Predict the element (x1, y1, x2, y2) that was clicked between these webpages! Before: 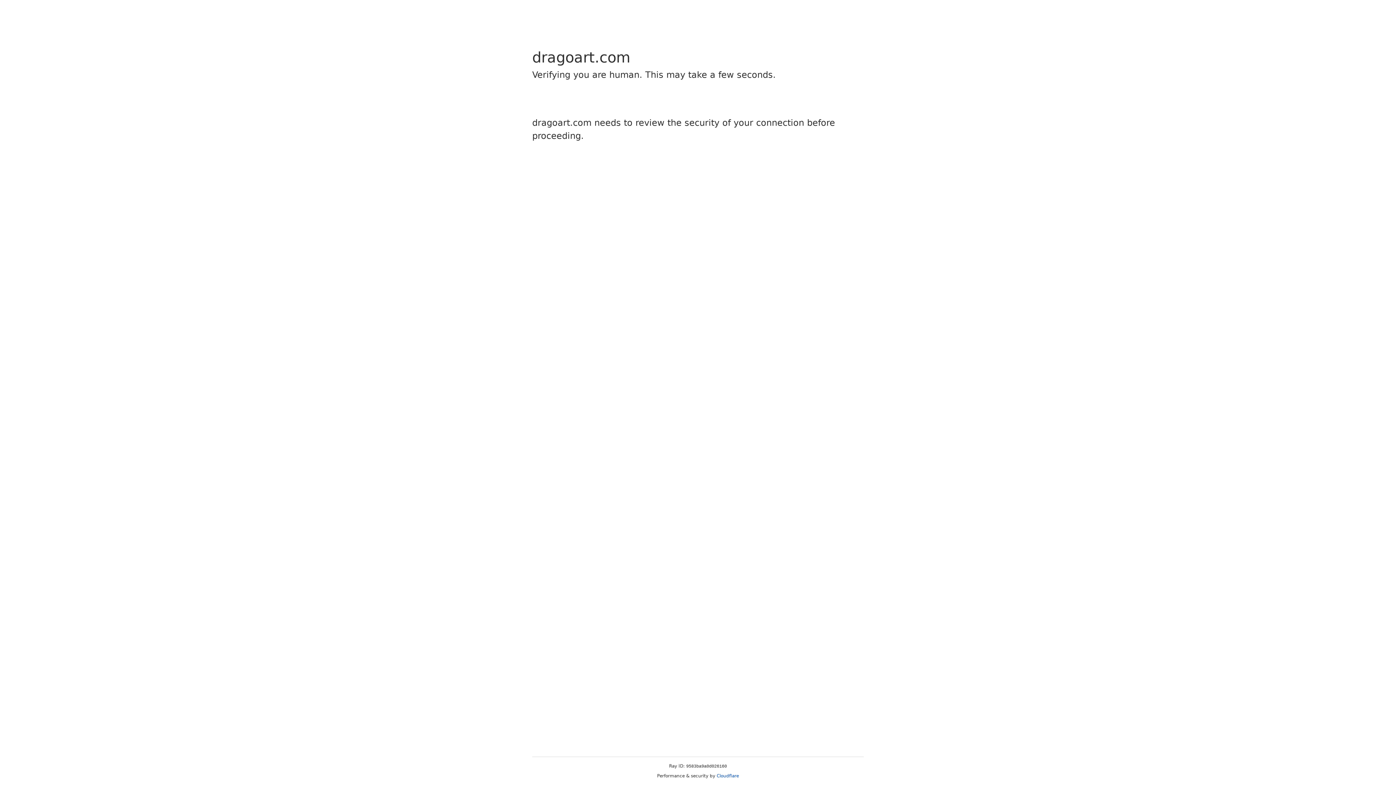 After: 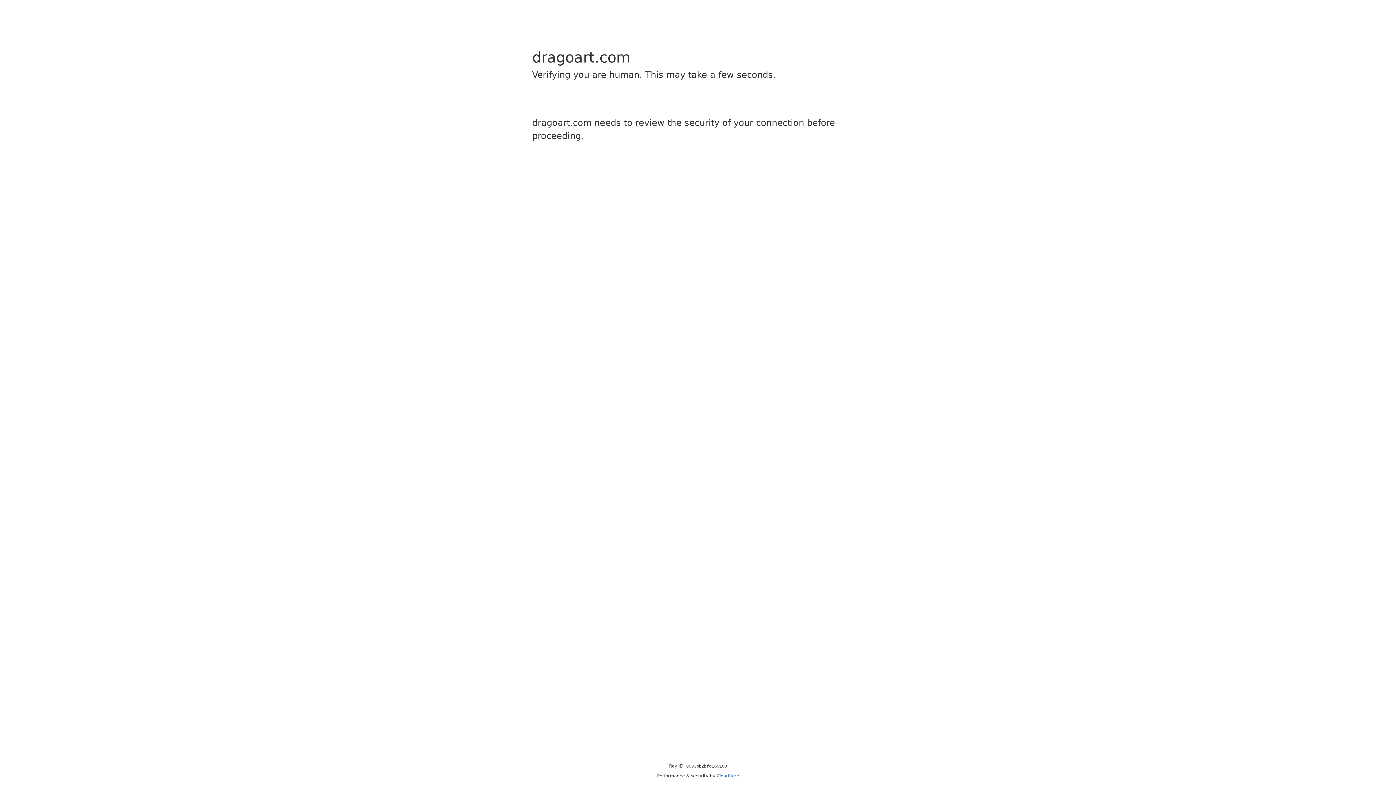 Action: label: Cloudflare bbox: (716, 773, 739, 778)